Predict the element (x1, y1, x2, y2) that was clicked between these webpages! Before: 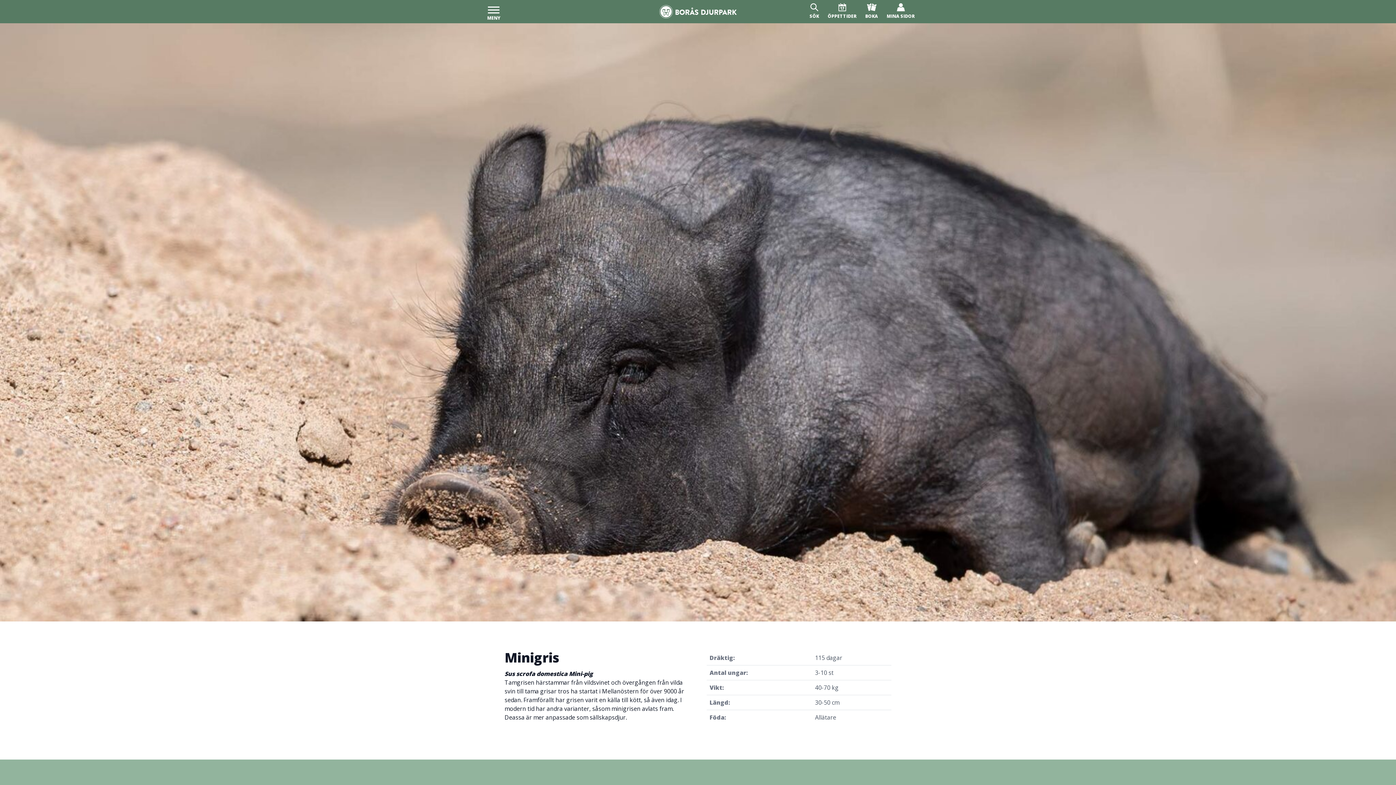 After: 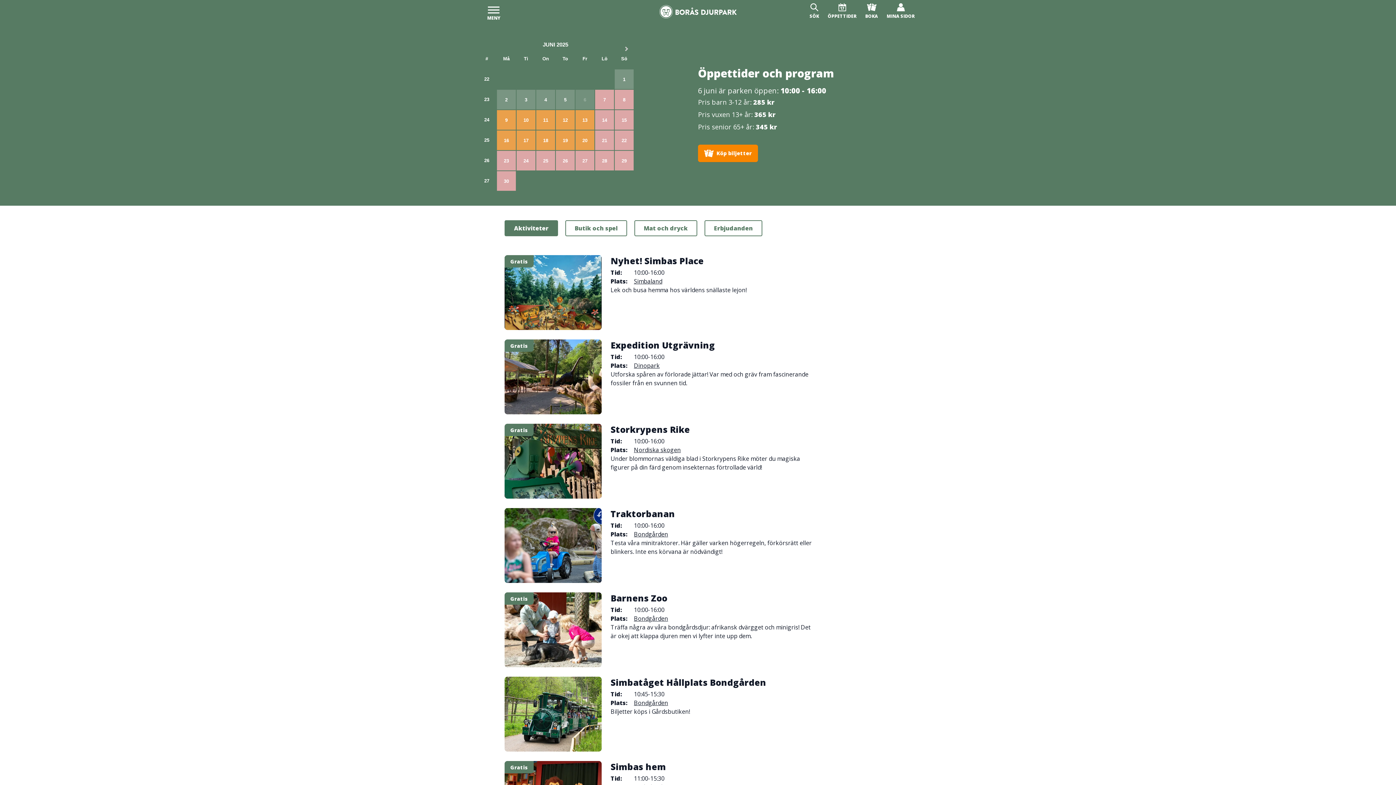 Action: label: Öppettider & Program bbox: (823, -2, 861, 25)